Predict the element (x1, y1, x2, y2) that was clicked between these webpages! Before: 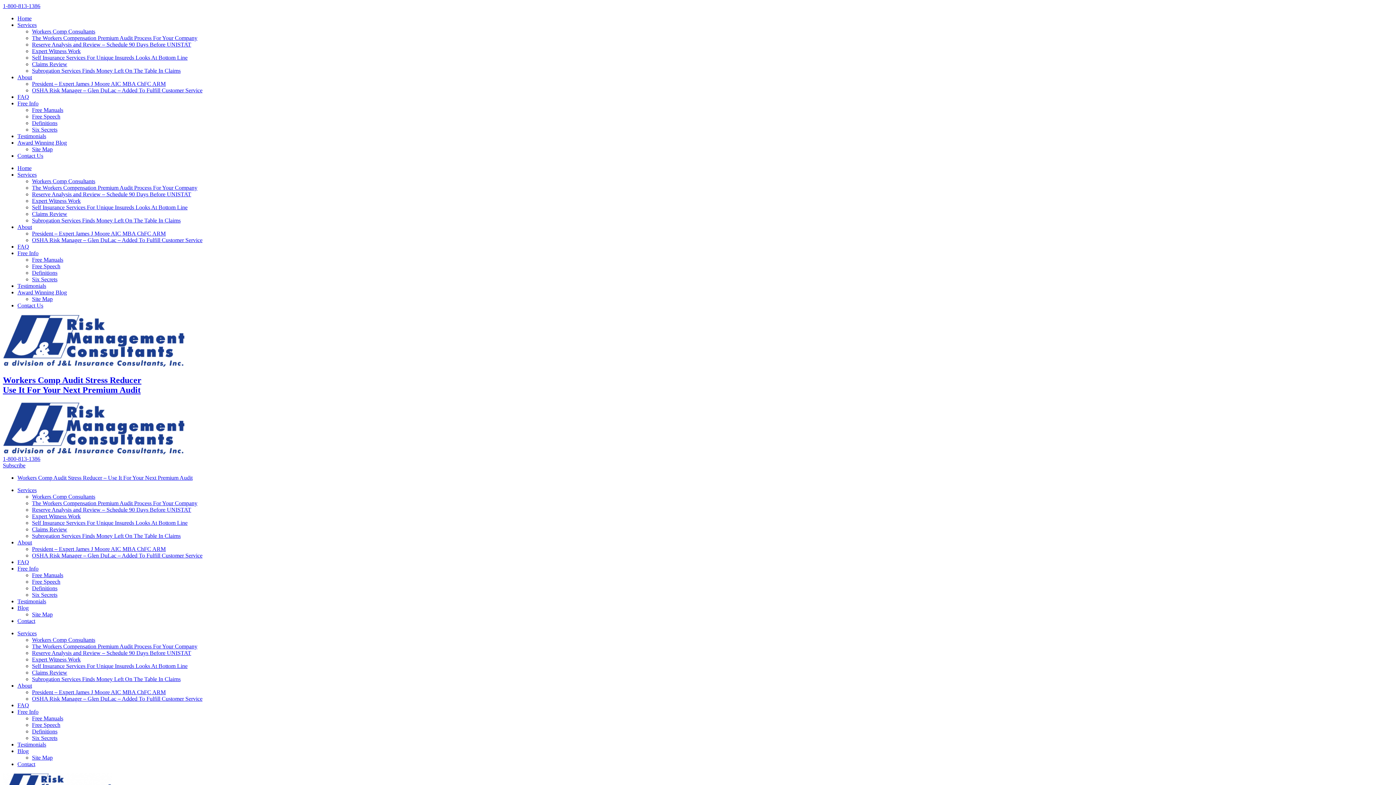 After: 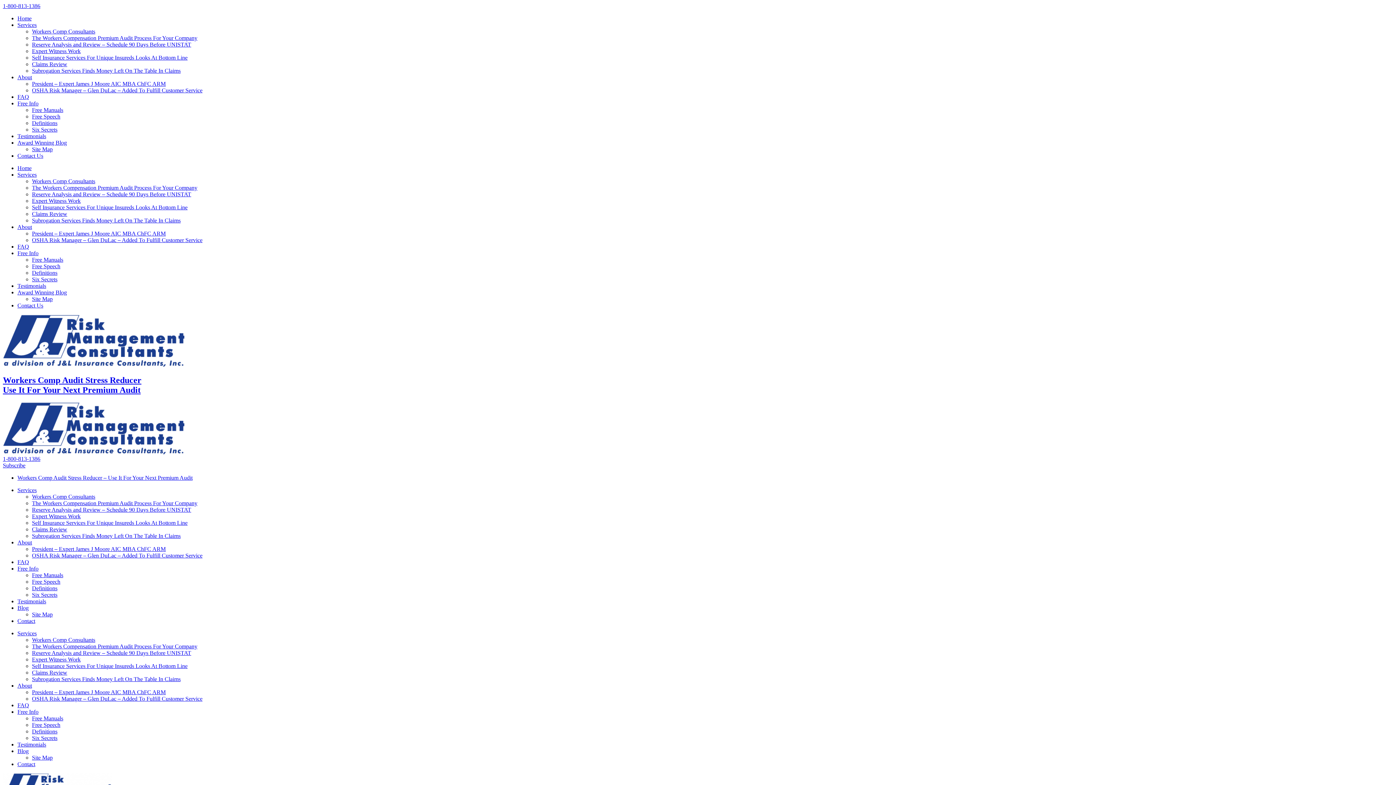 Action: label: FAQ bbox: (17, 702, 29, 708)